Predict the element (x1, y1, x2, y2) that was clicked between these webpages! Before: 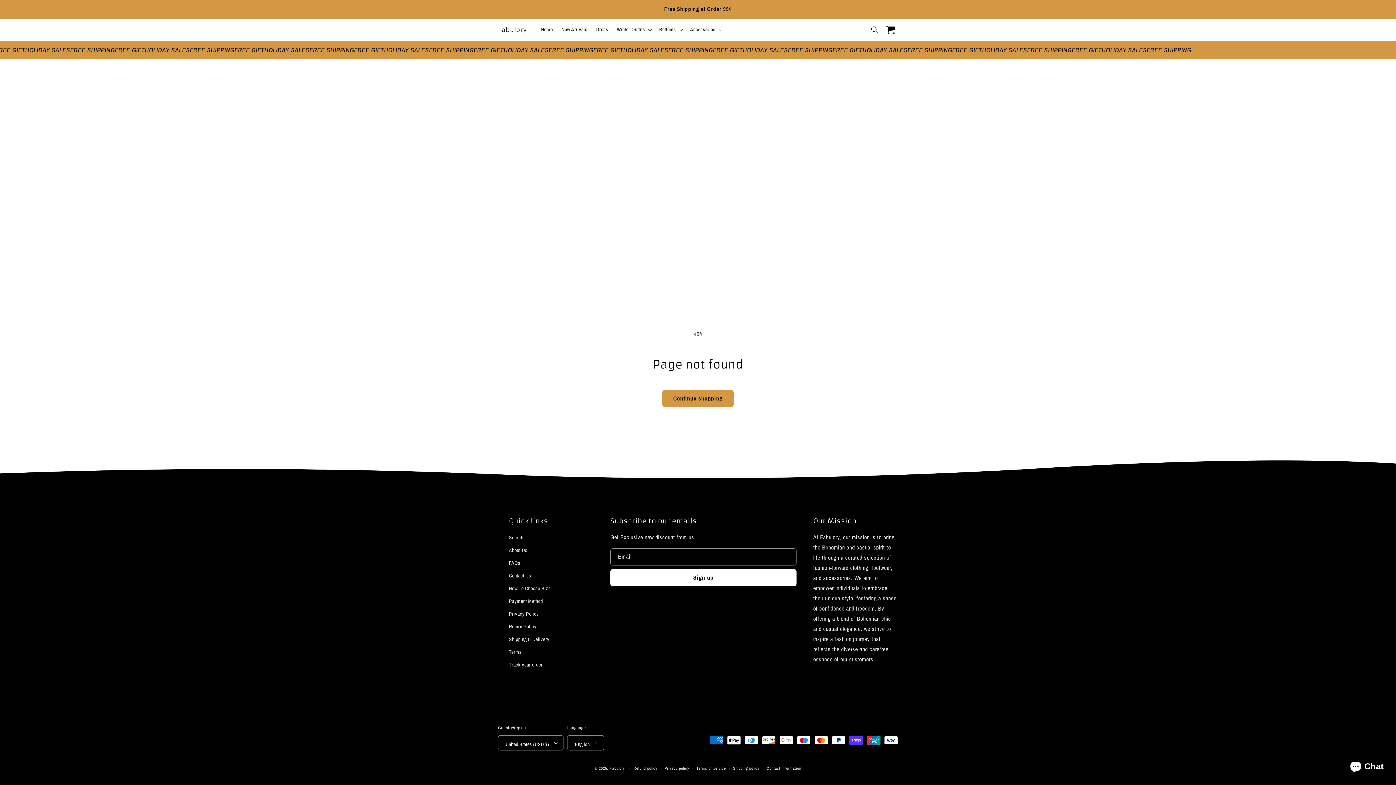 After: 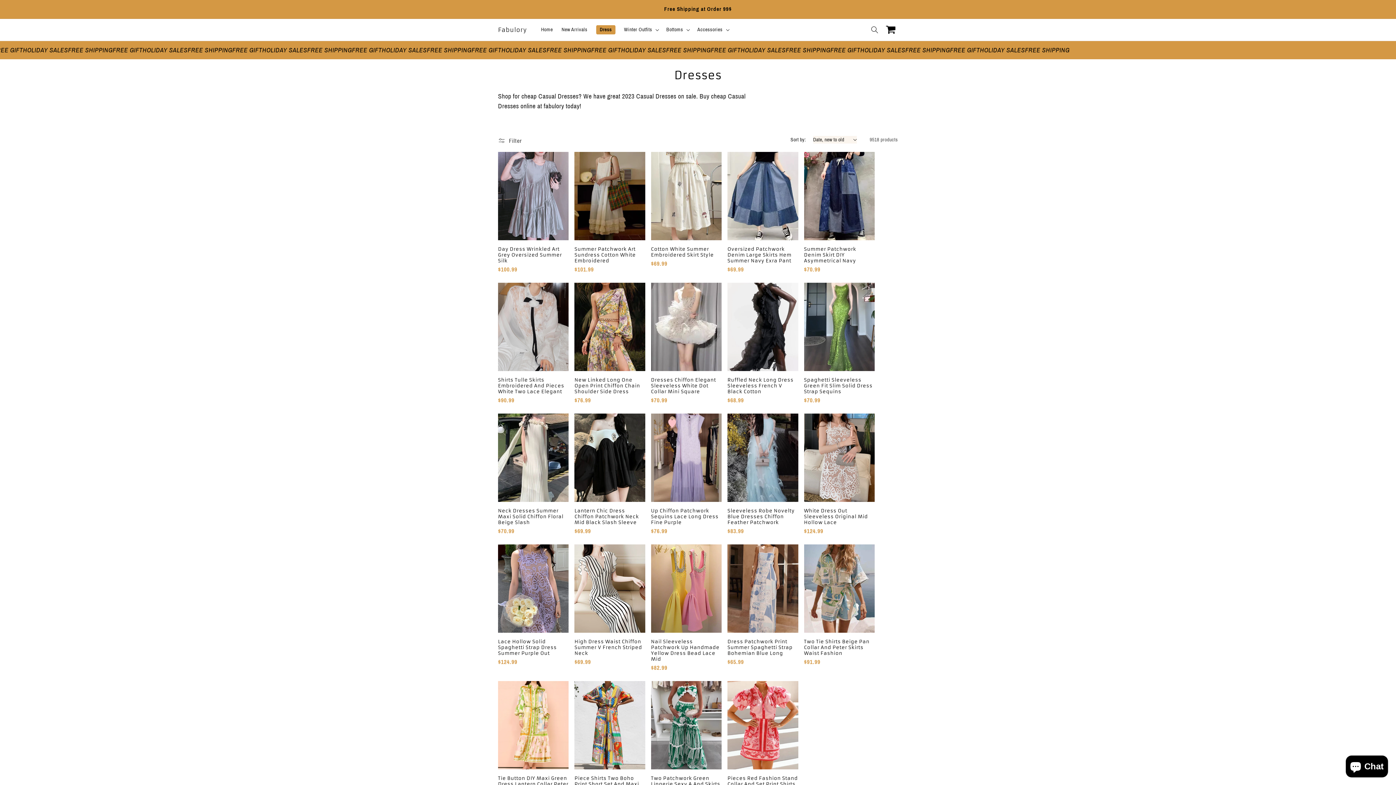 Action: bbox: (591, 22, 612, 37) label: Dress